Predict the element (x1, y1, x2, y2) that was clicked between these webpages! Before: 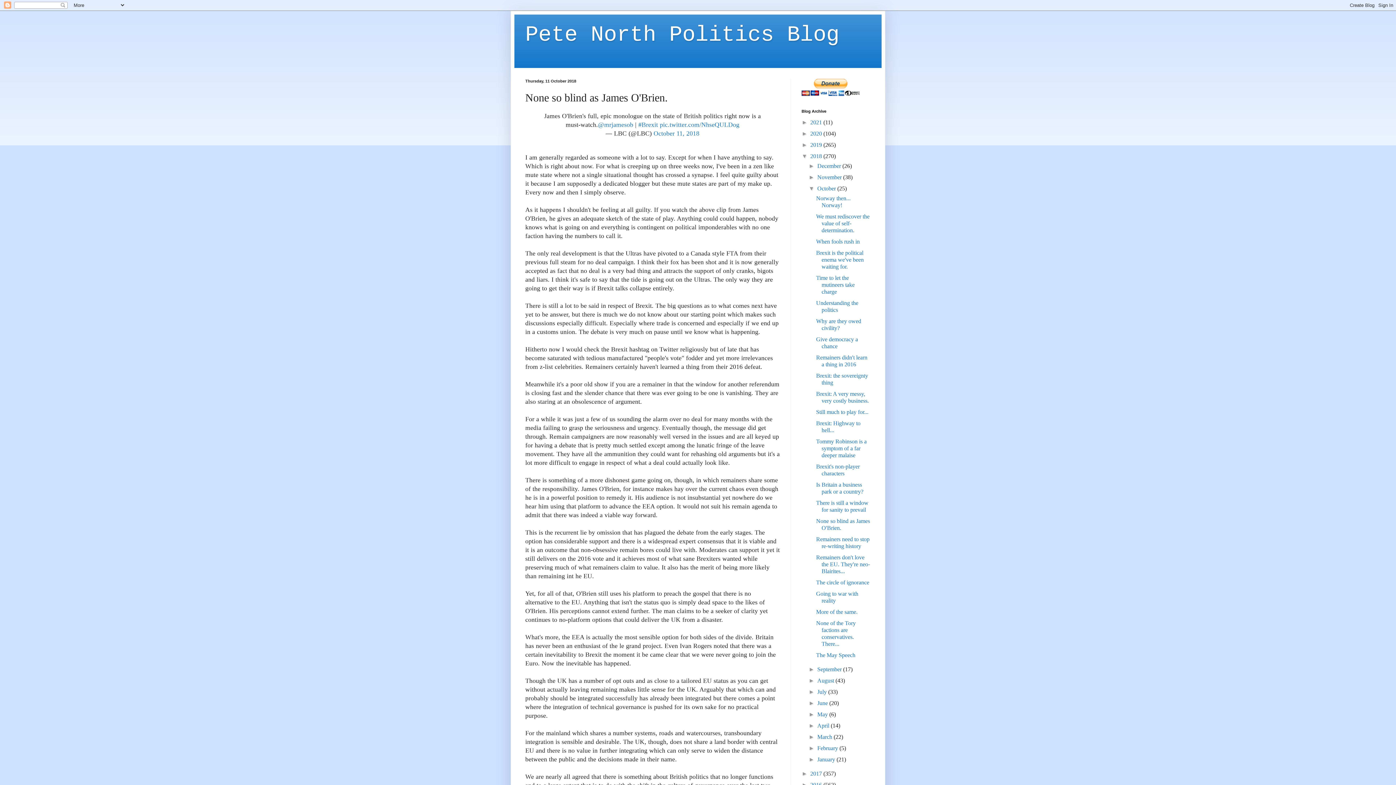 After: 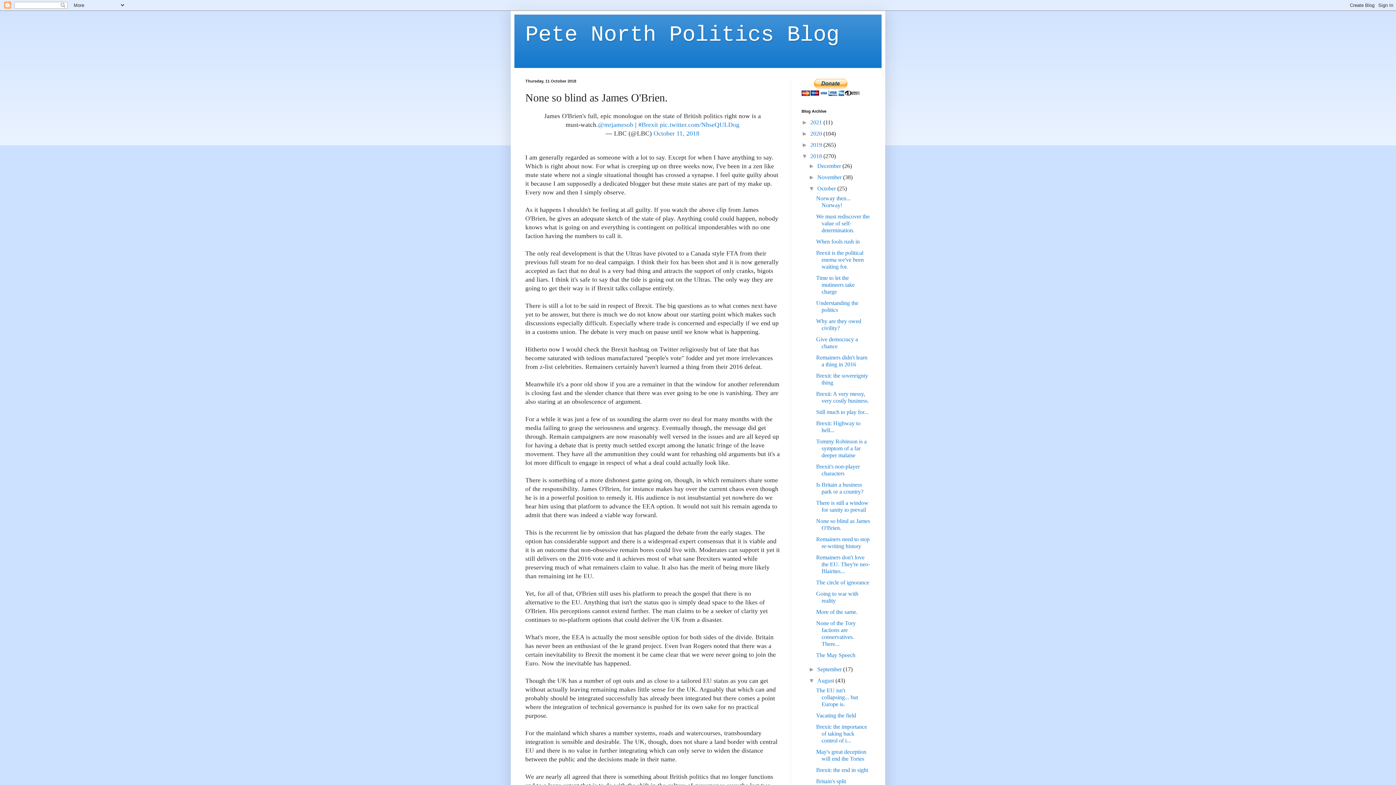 Action: label: ►   bbox: (808, 677, 817, 684)